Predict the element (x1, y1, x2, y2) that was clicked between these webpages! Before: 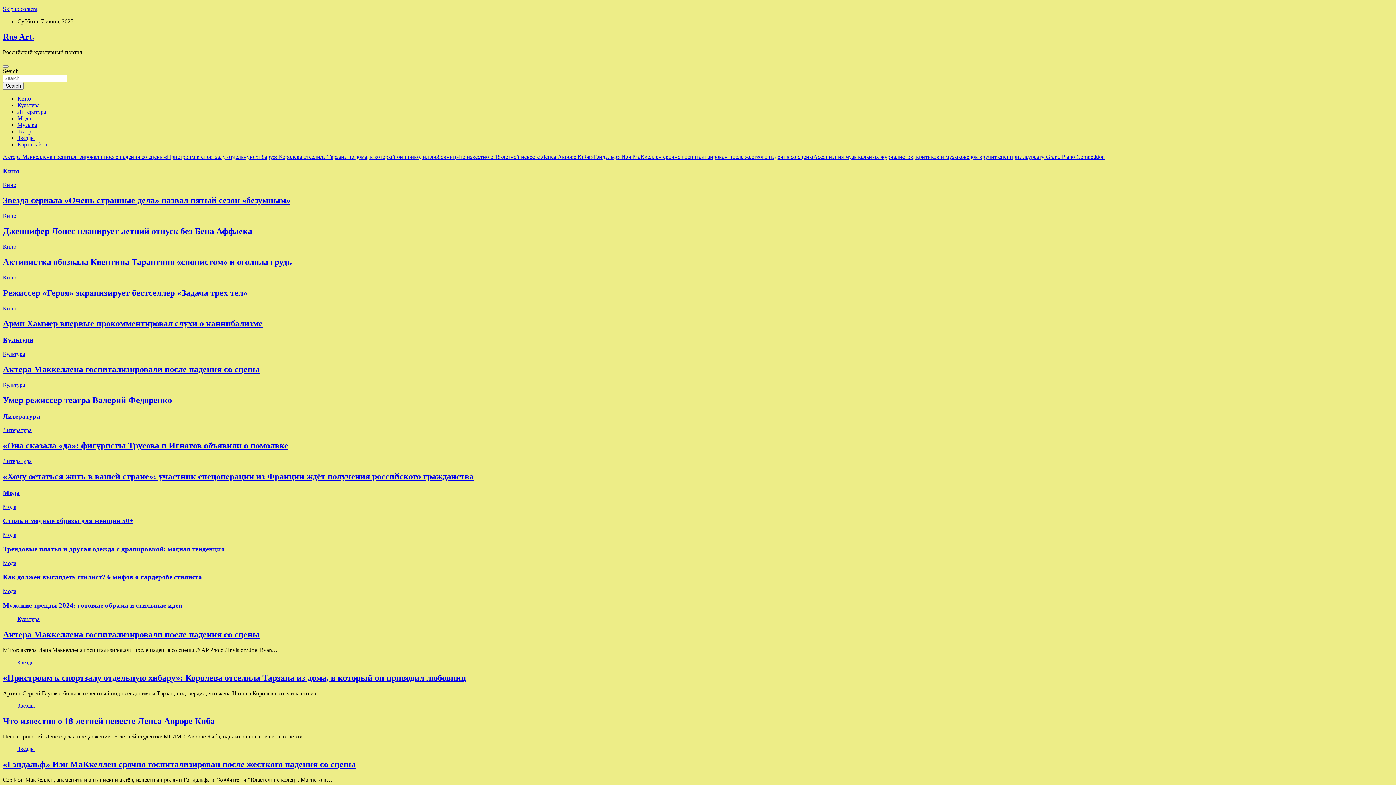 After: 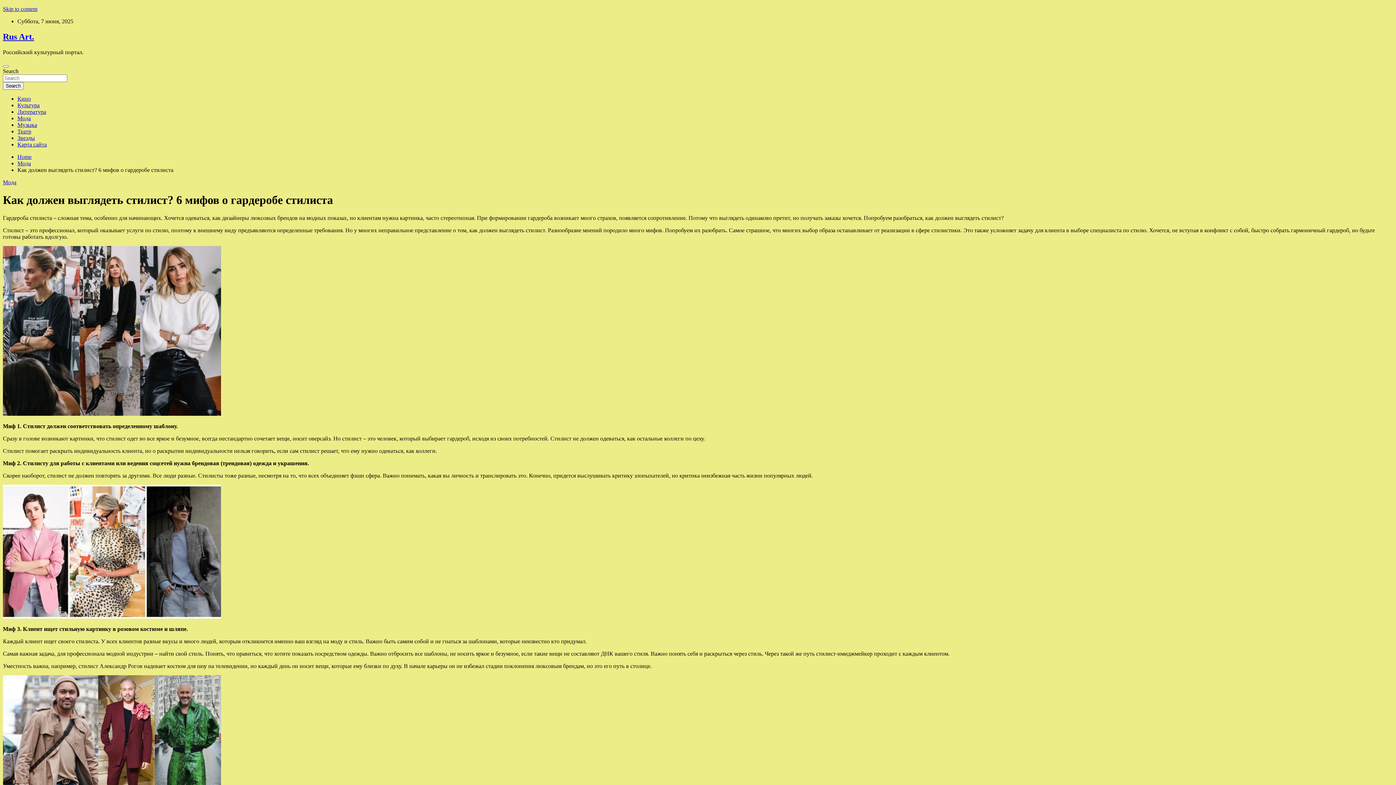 Action: label: Как должен выглядеть стилист? 6 мифов о гардеробе стилиста bbox: (2, 573, 202, 581)